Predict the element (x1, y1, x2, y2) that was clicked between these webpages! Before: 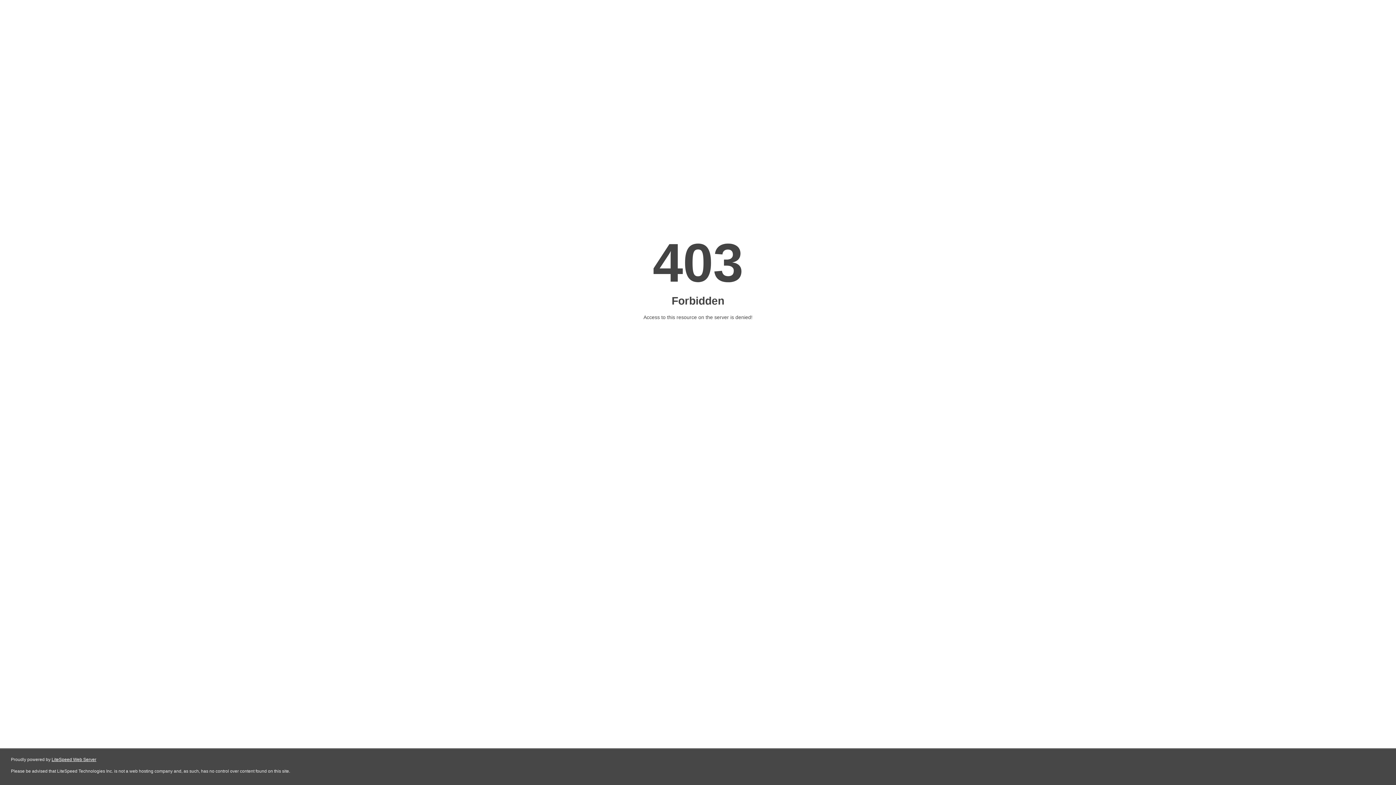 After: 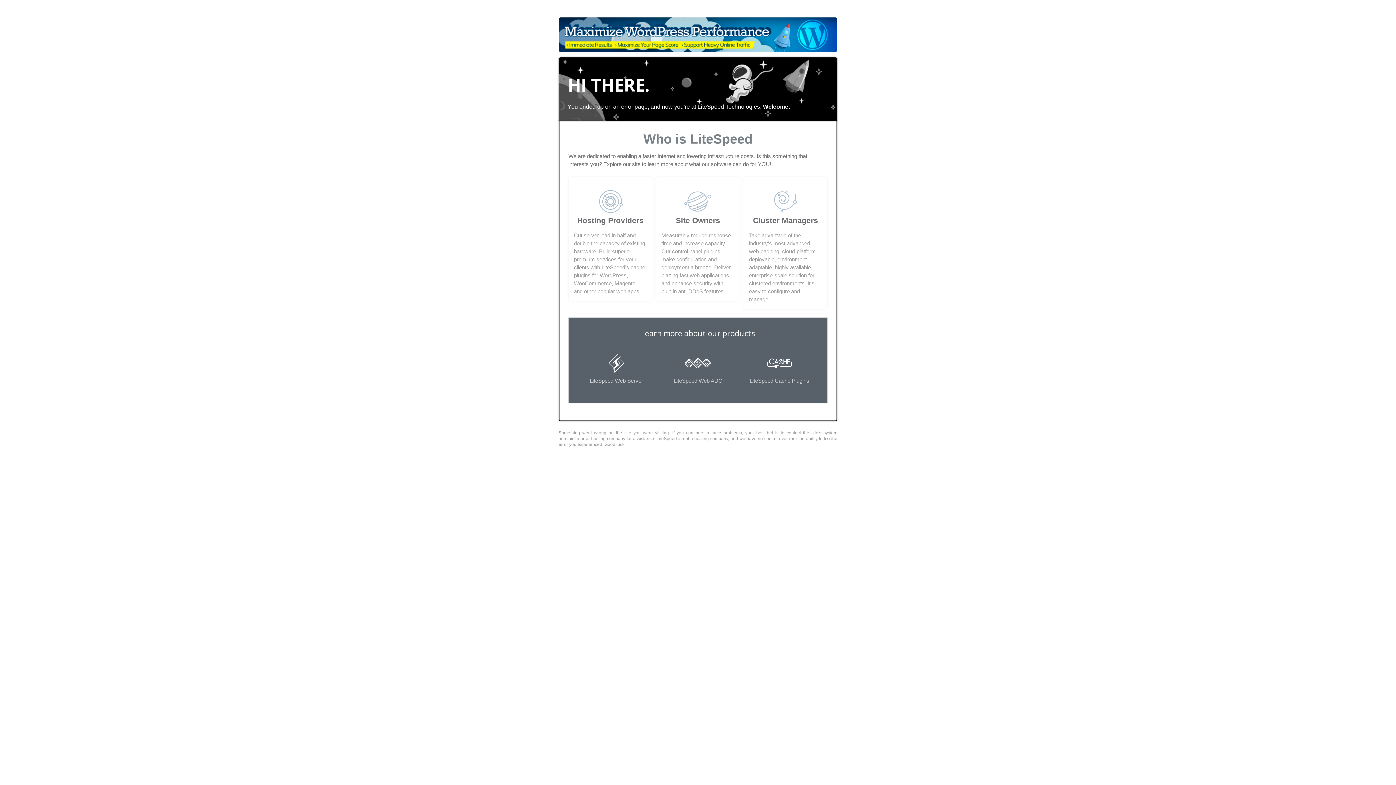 Action: label: LiteSpeed Web Server bbox: (51, 757, 96, 762)